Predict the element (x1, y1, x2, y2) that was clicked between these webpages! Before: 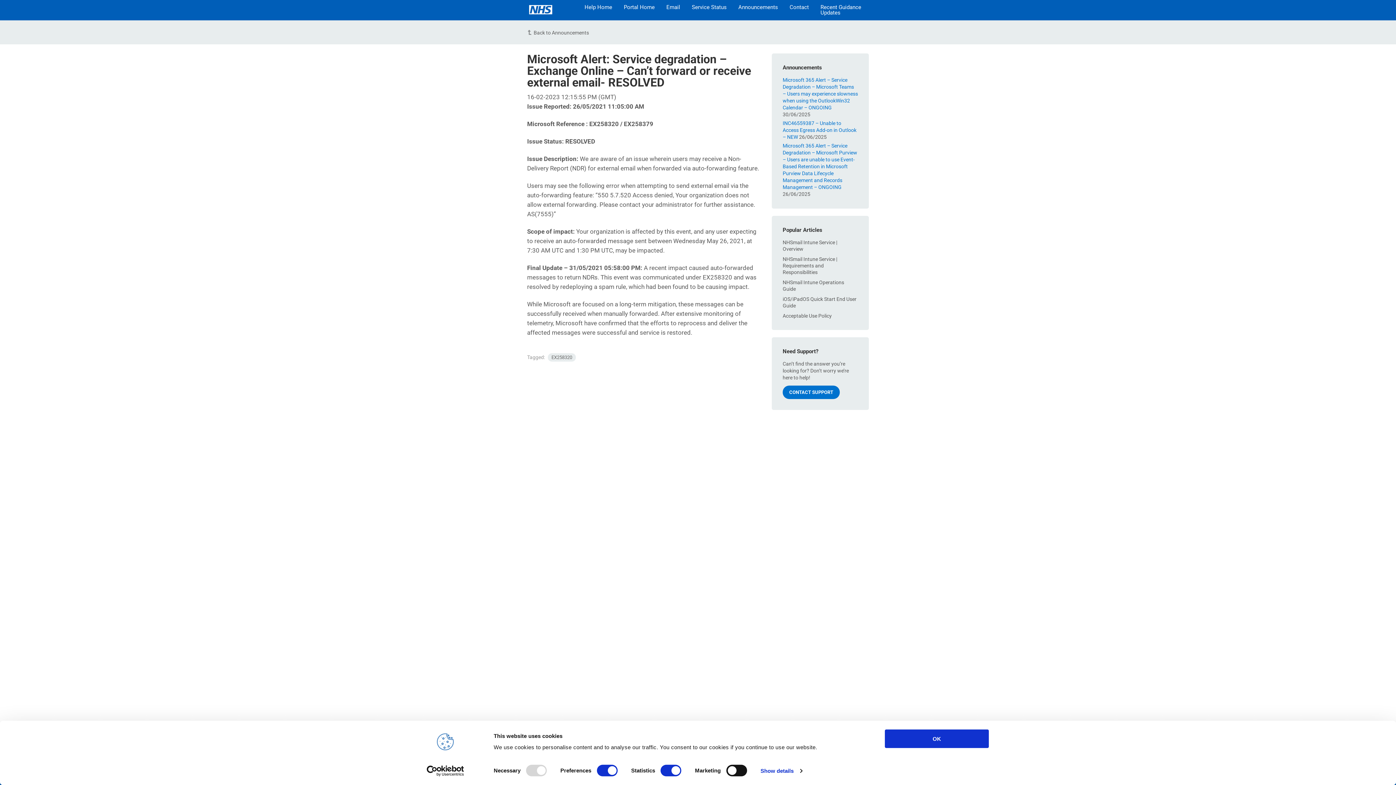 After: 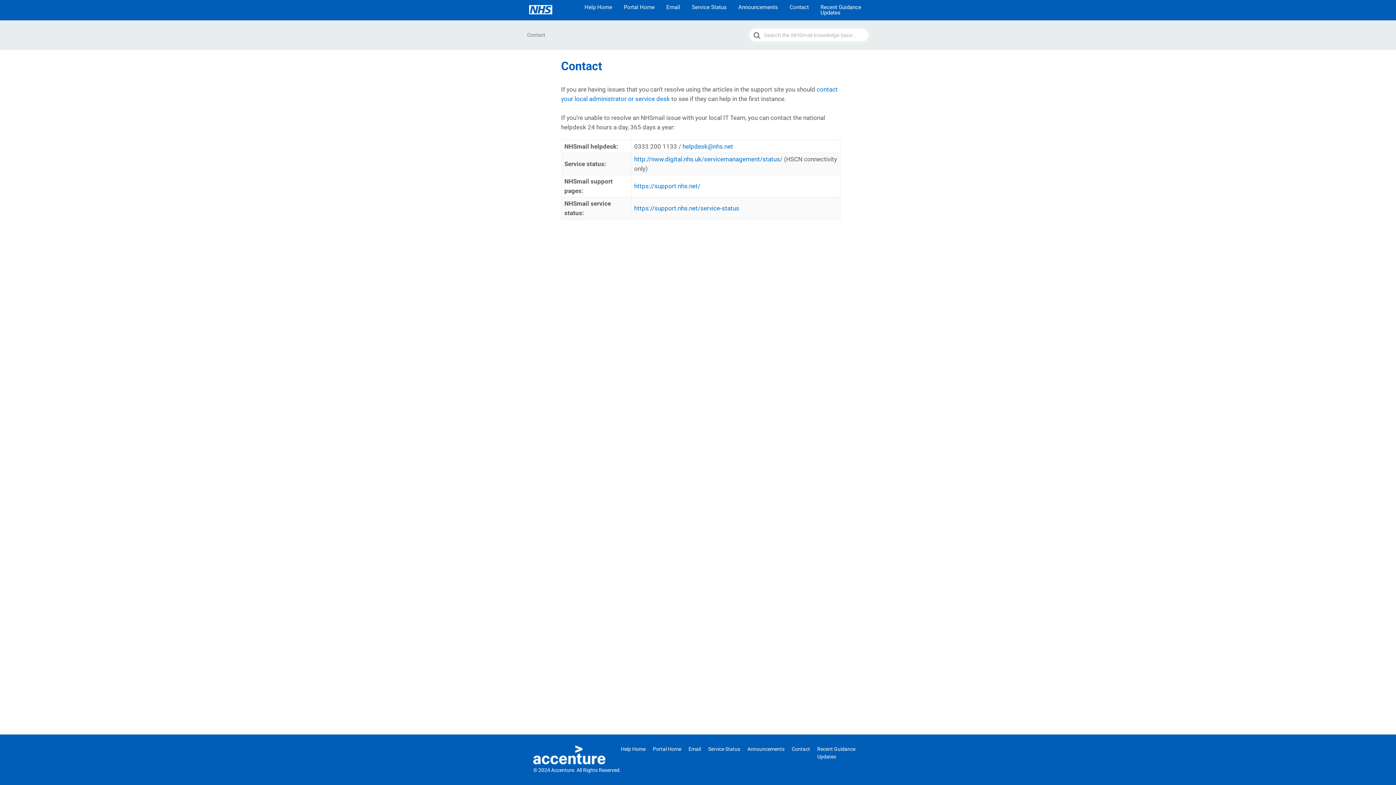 Action: label: Contact bbox: (786, 1, 812, 13)